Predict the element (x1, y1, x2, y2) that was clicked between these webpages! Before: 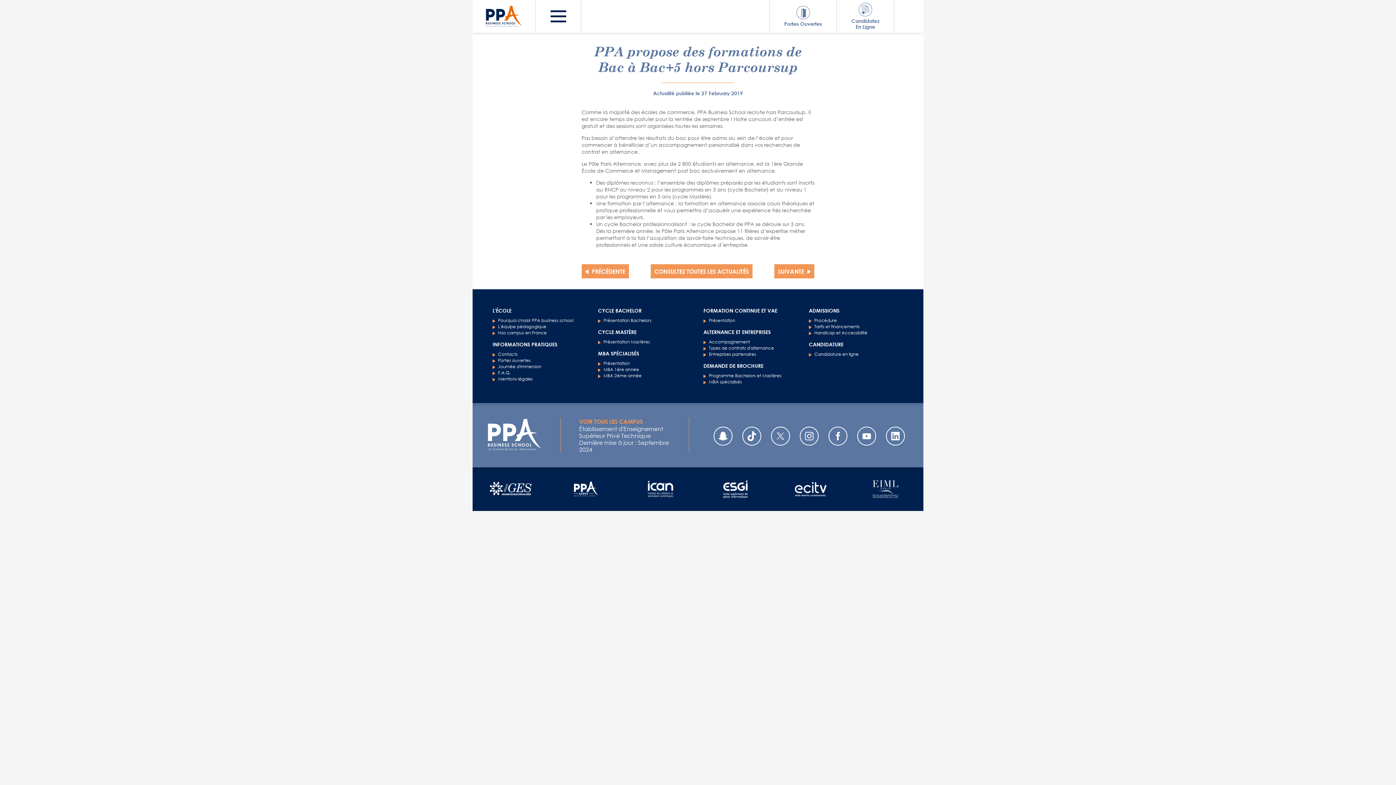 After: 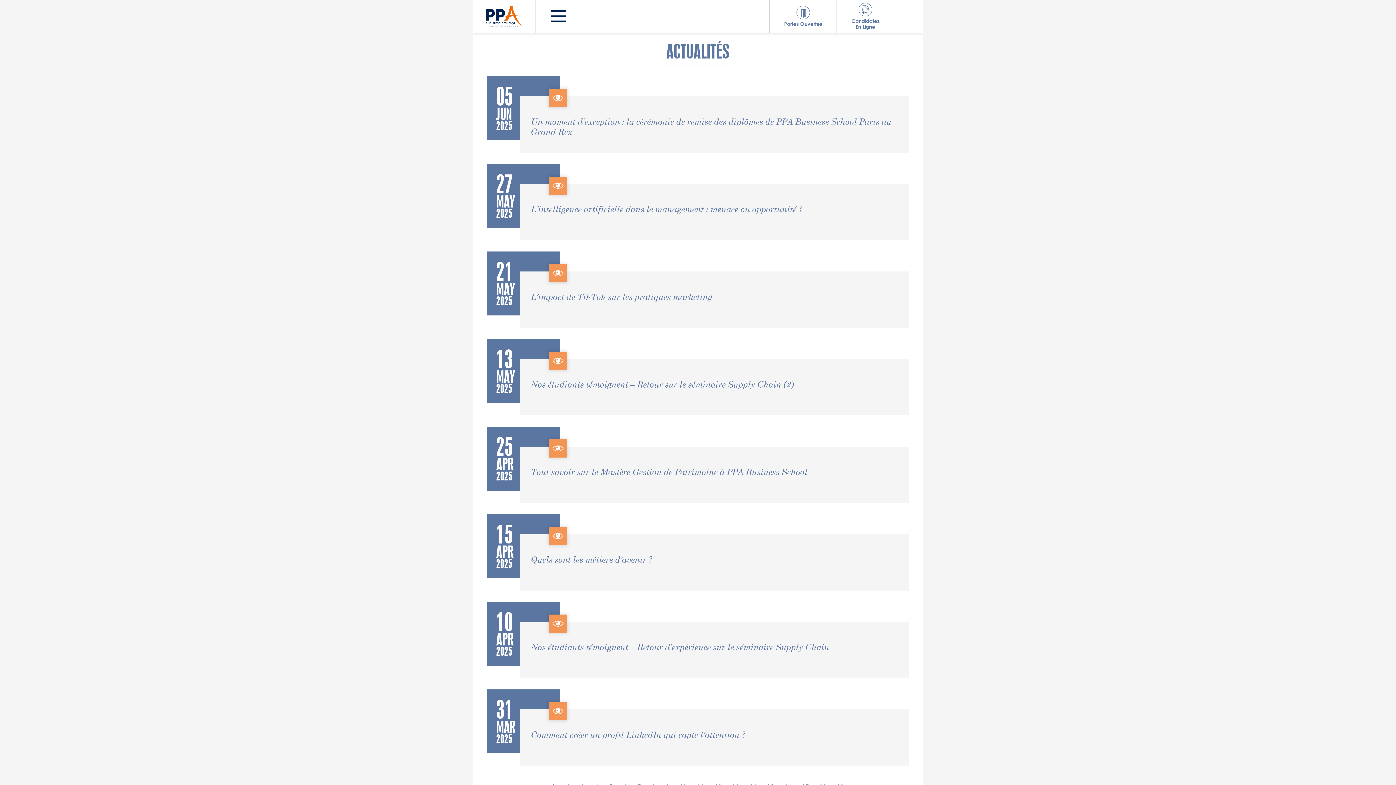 Action: label: CONSULTEZ TOUTES LES ACTUALITÉS bbox: (650, 264, 752, 278)